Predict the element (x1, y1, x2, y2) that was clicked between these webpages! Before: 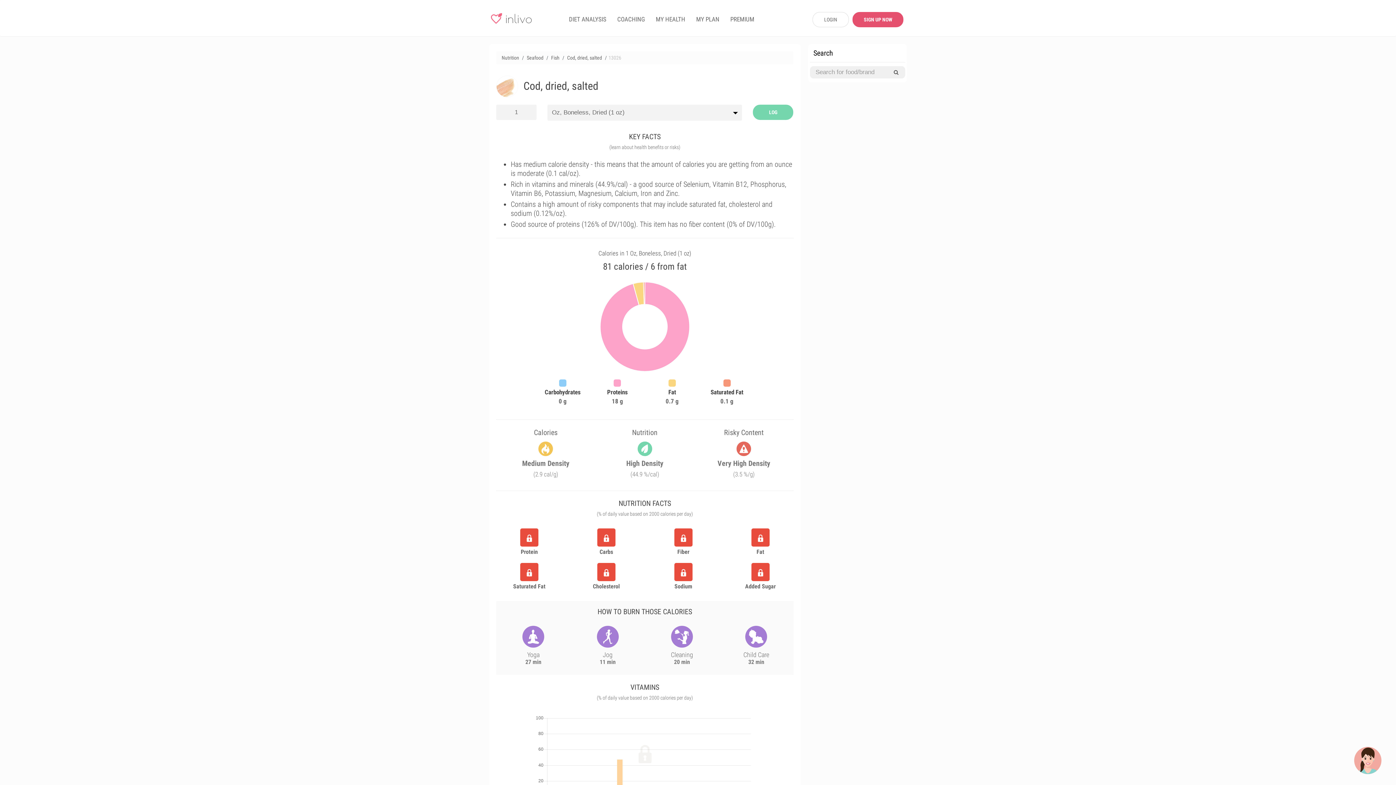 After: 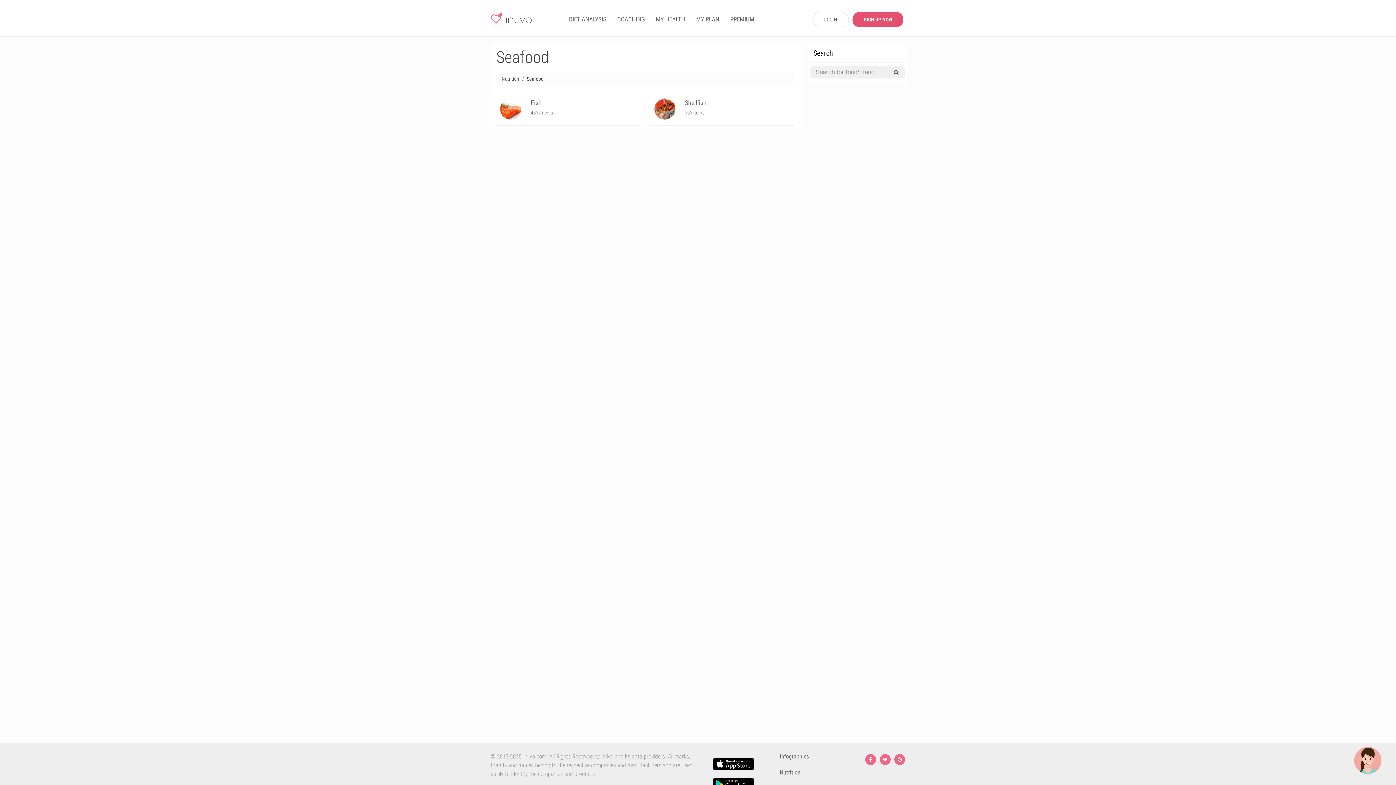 Action: label: Seafood bbox: (526, 54, 543, 60)